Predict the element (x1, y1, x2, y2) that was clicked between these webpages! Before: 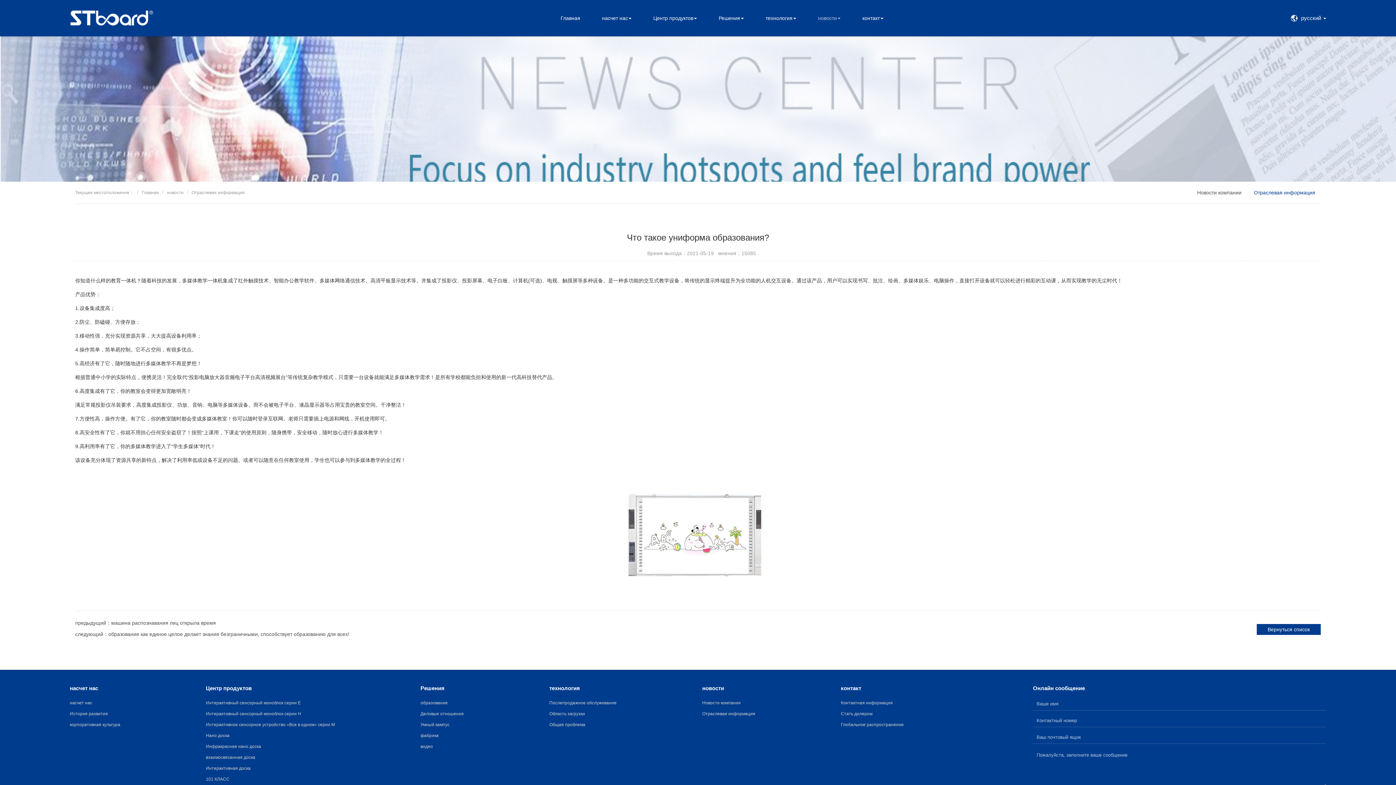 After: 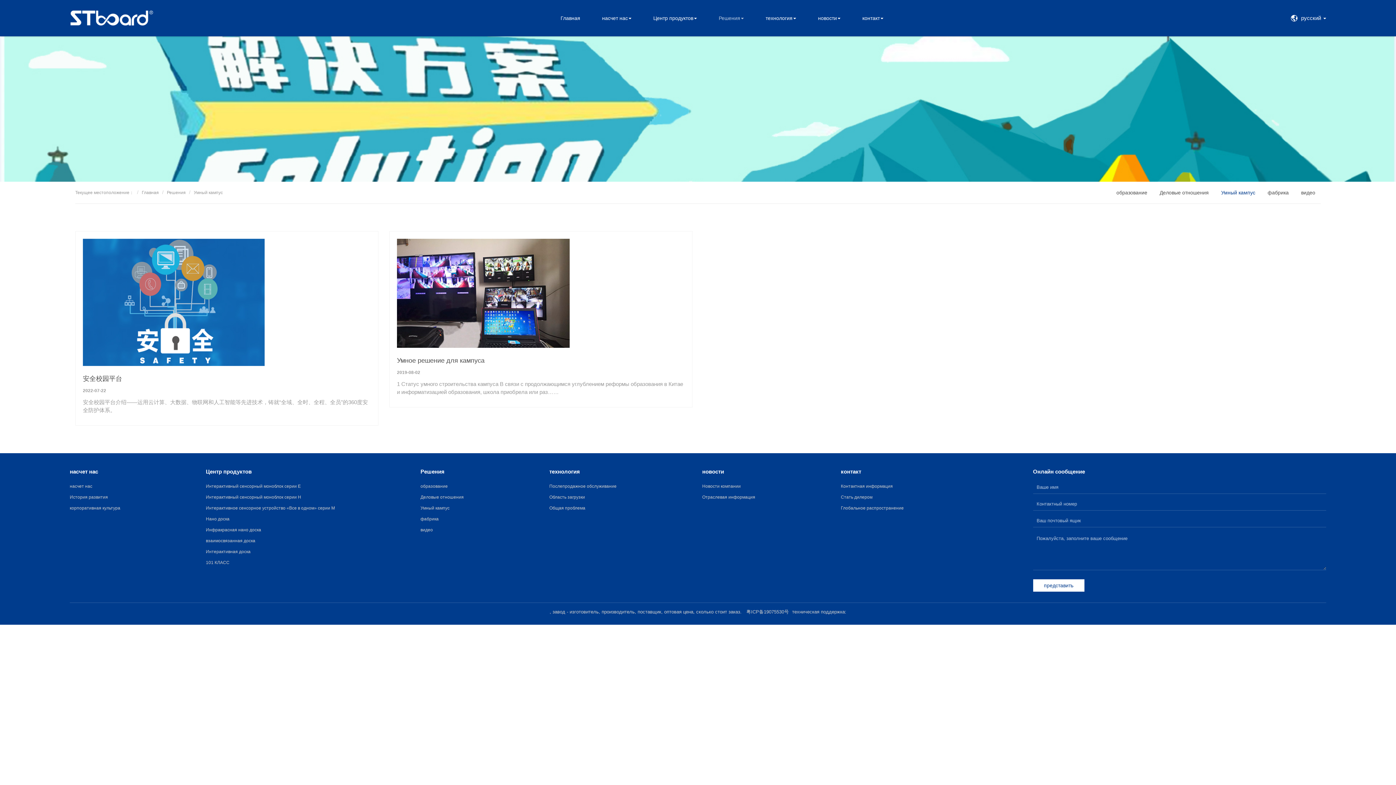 Action: bbox: (420, 719, 449, 730) label: Умный кампус